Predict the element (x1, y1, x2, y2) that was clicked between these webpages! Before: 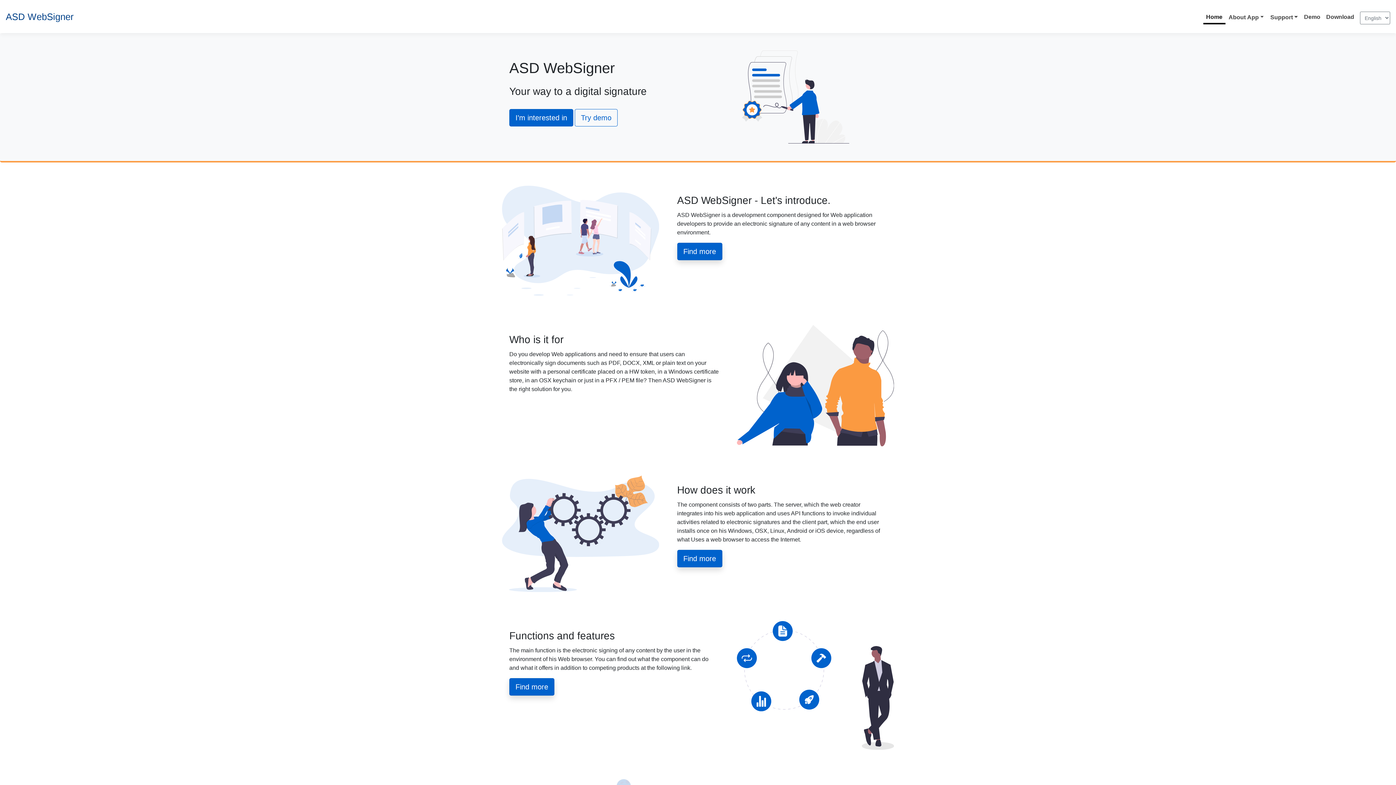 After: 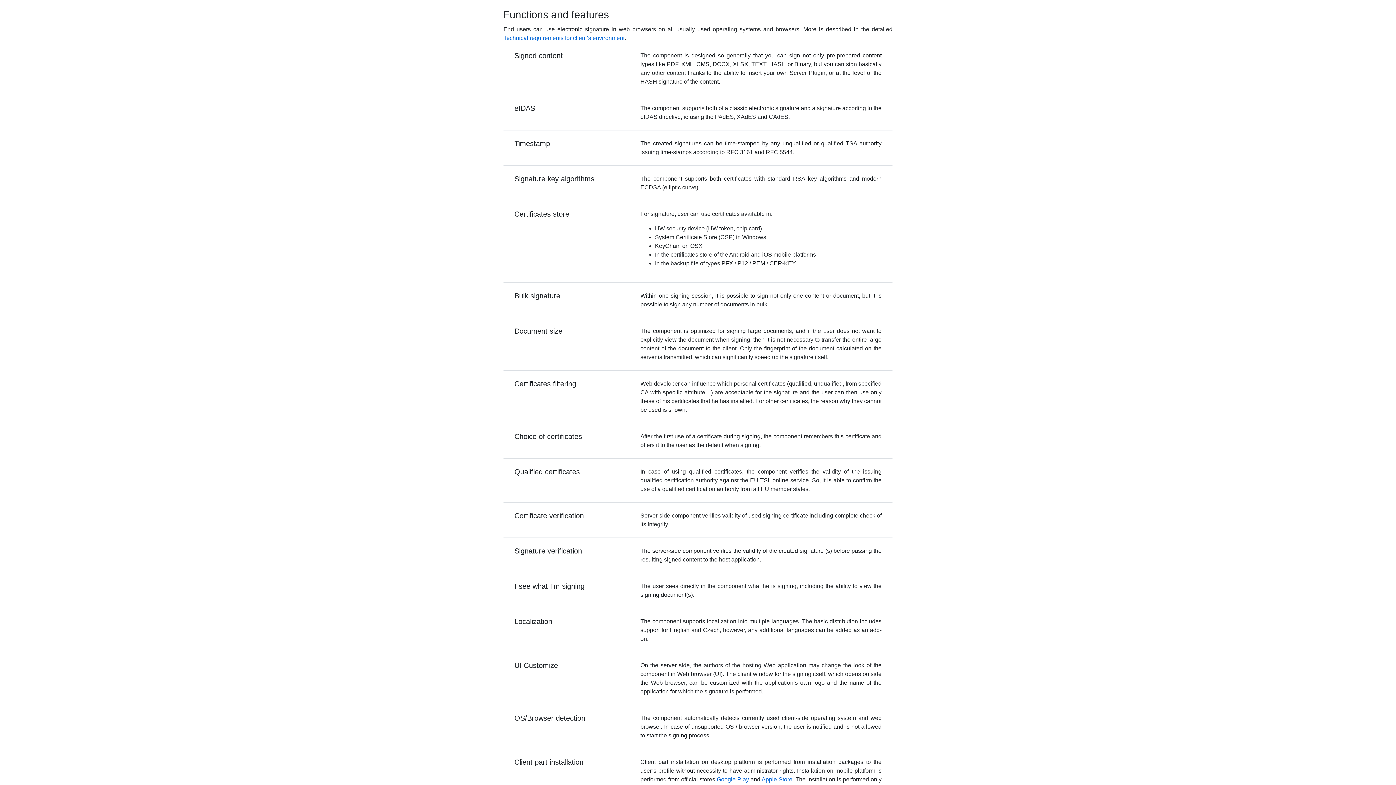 Action: bbox: (509, 678, 554, 695) label: Find more